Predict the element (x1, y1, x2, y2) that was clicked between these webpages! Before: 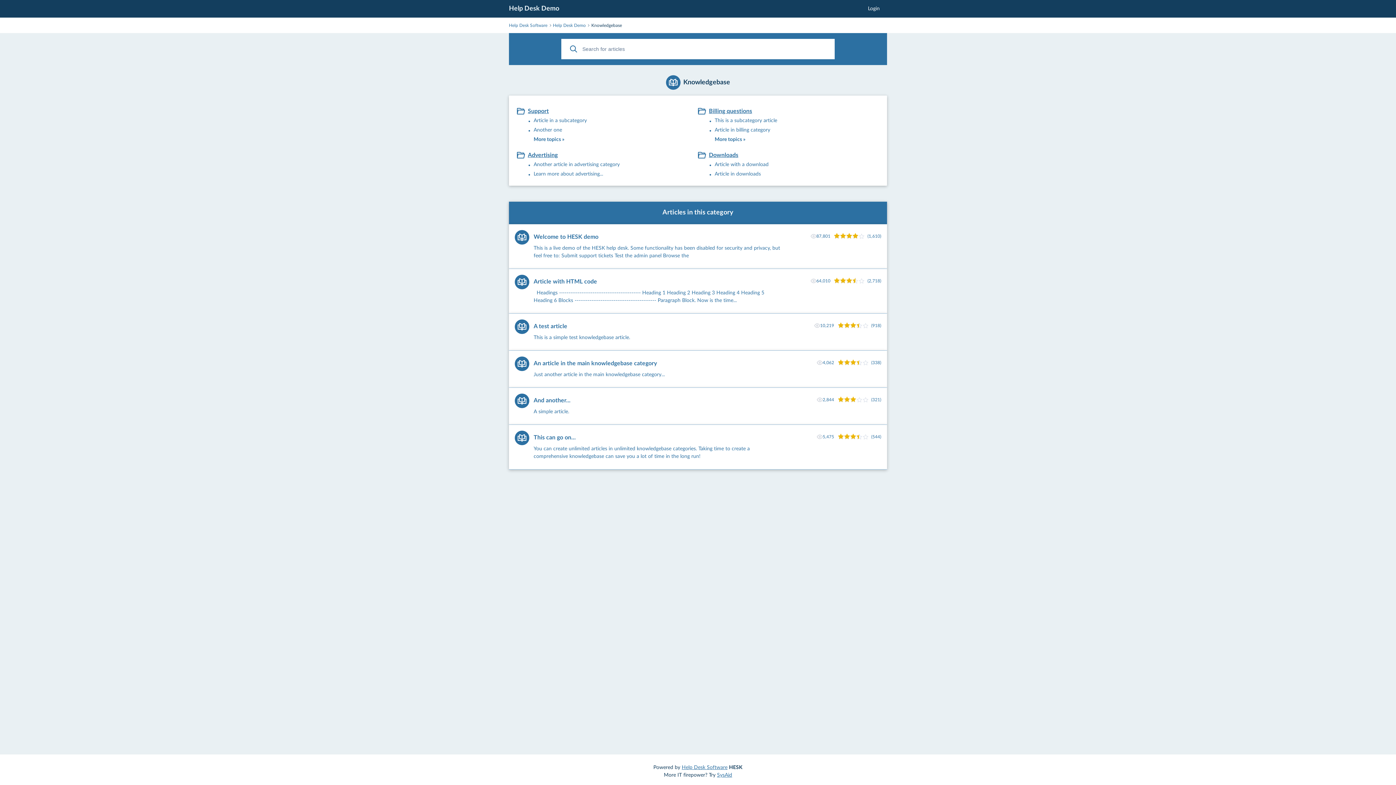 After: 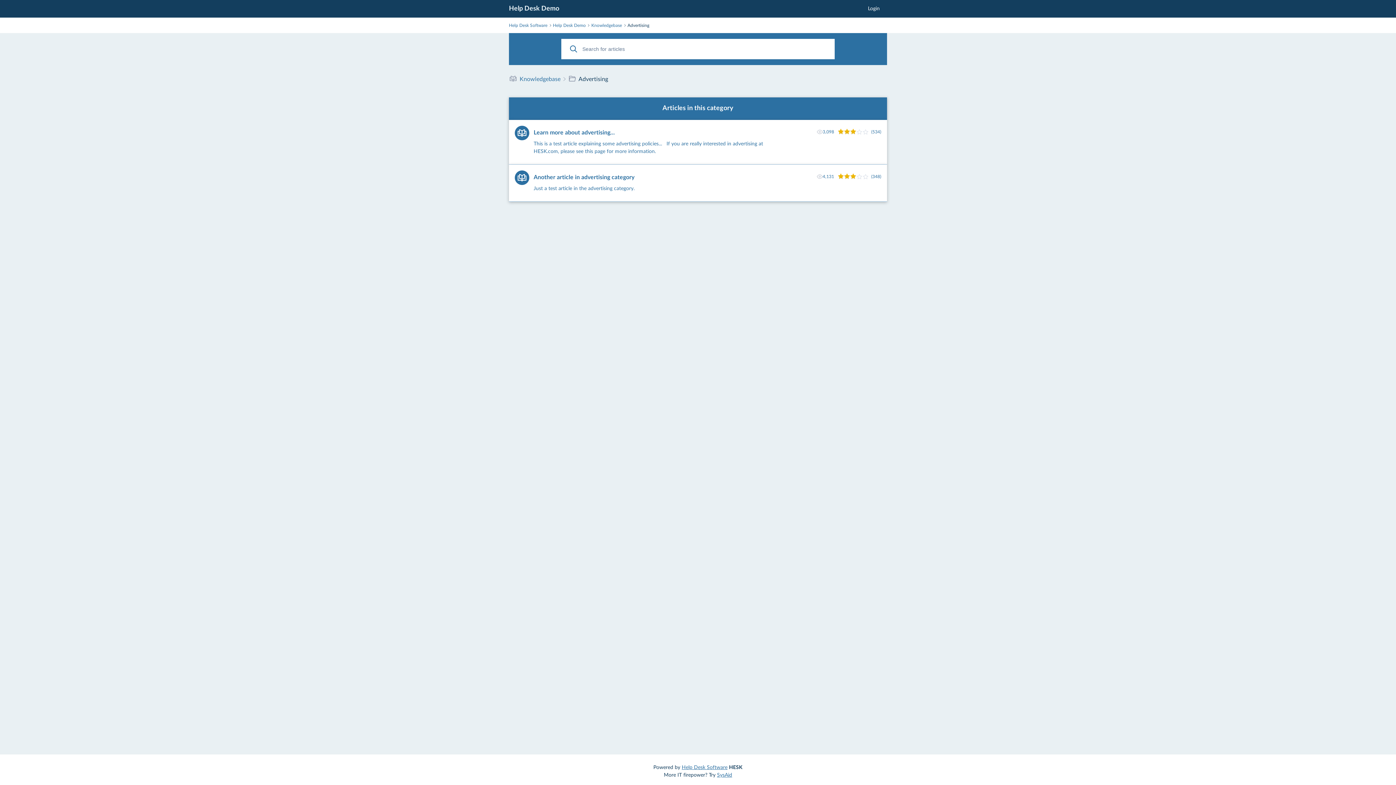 Action: label: Advertising bbox: (527, 152, 557, 158)